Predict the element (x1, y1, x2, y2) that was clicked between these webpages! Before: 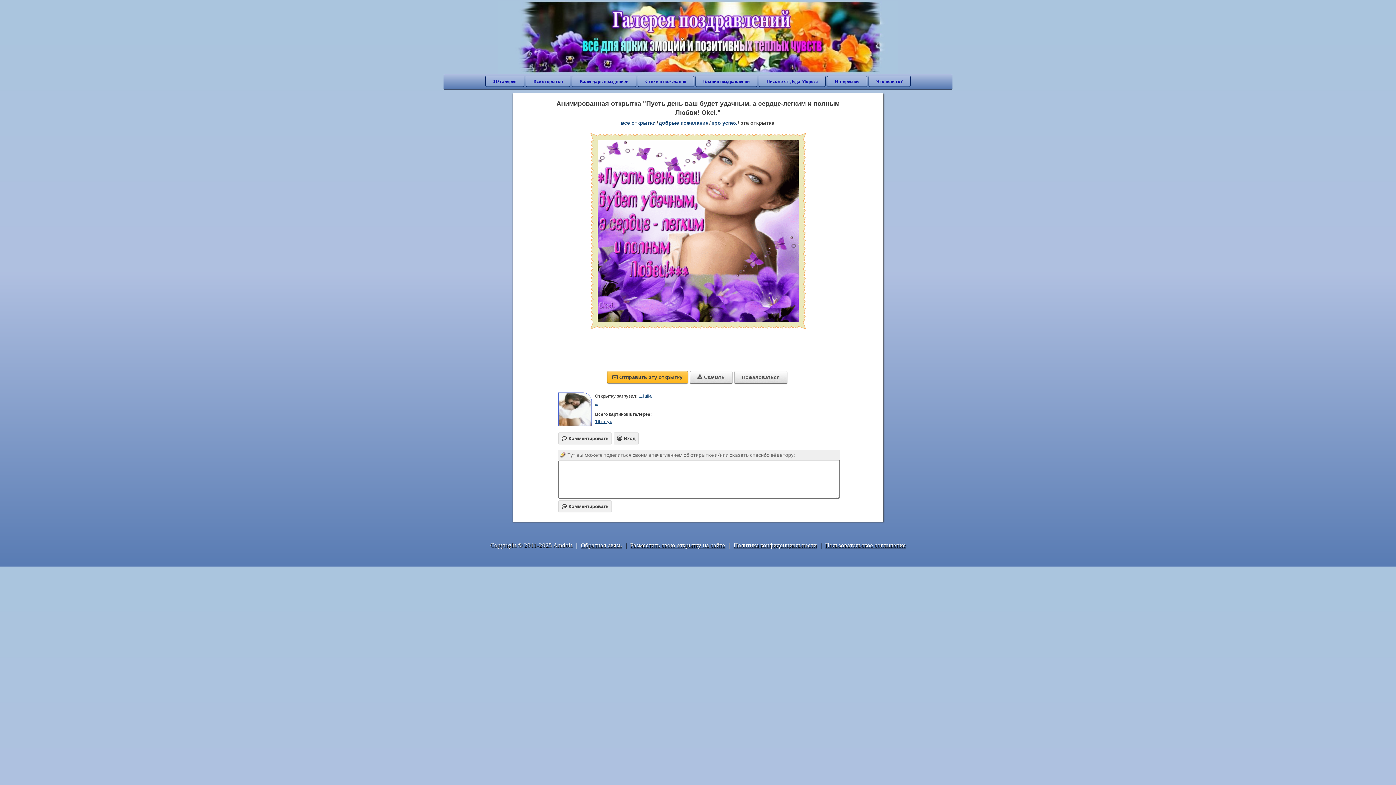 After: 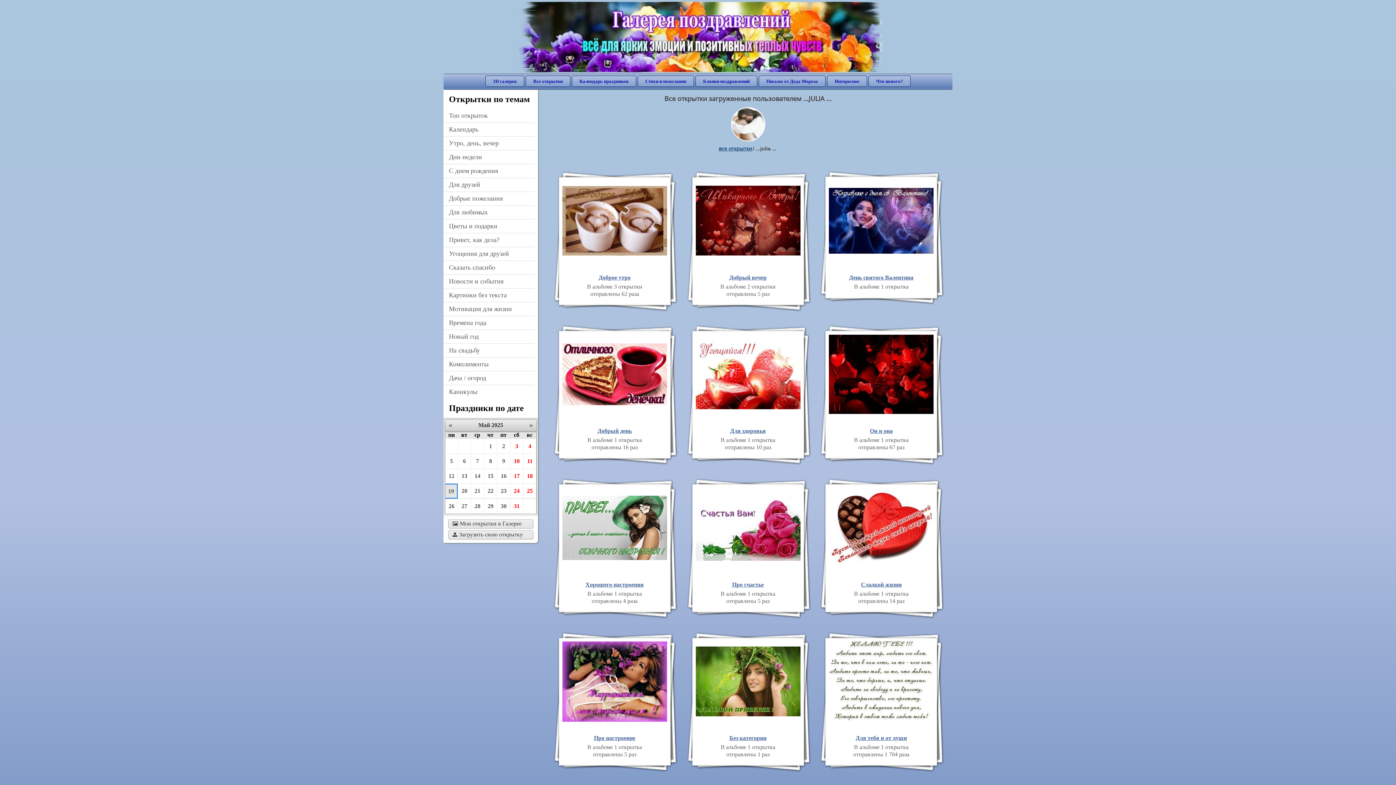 Action: bbox: (595, 419, 611, 424) label: 16 штук